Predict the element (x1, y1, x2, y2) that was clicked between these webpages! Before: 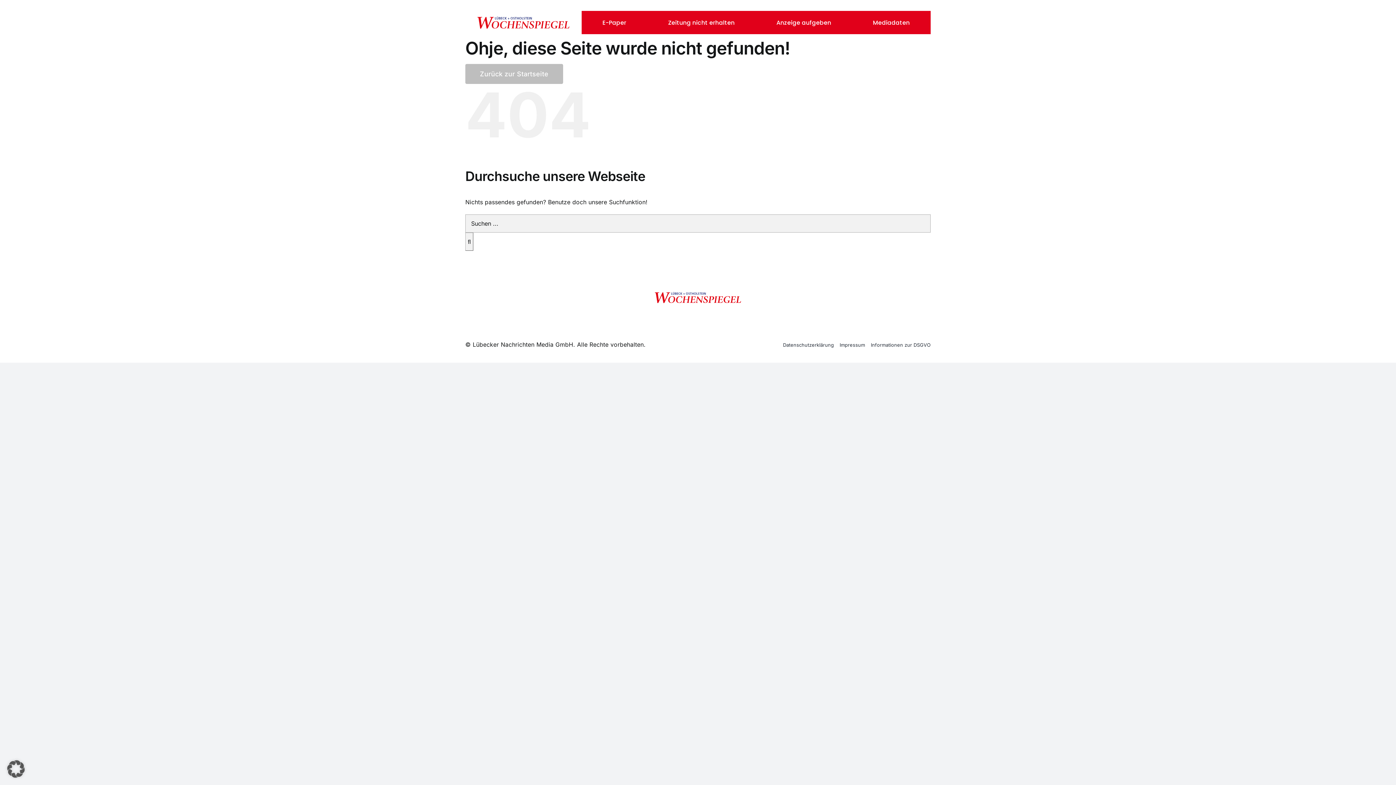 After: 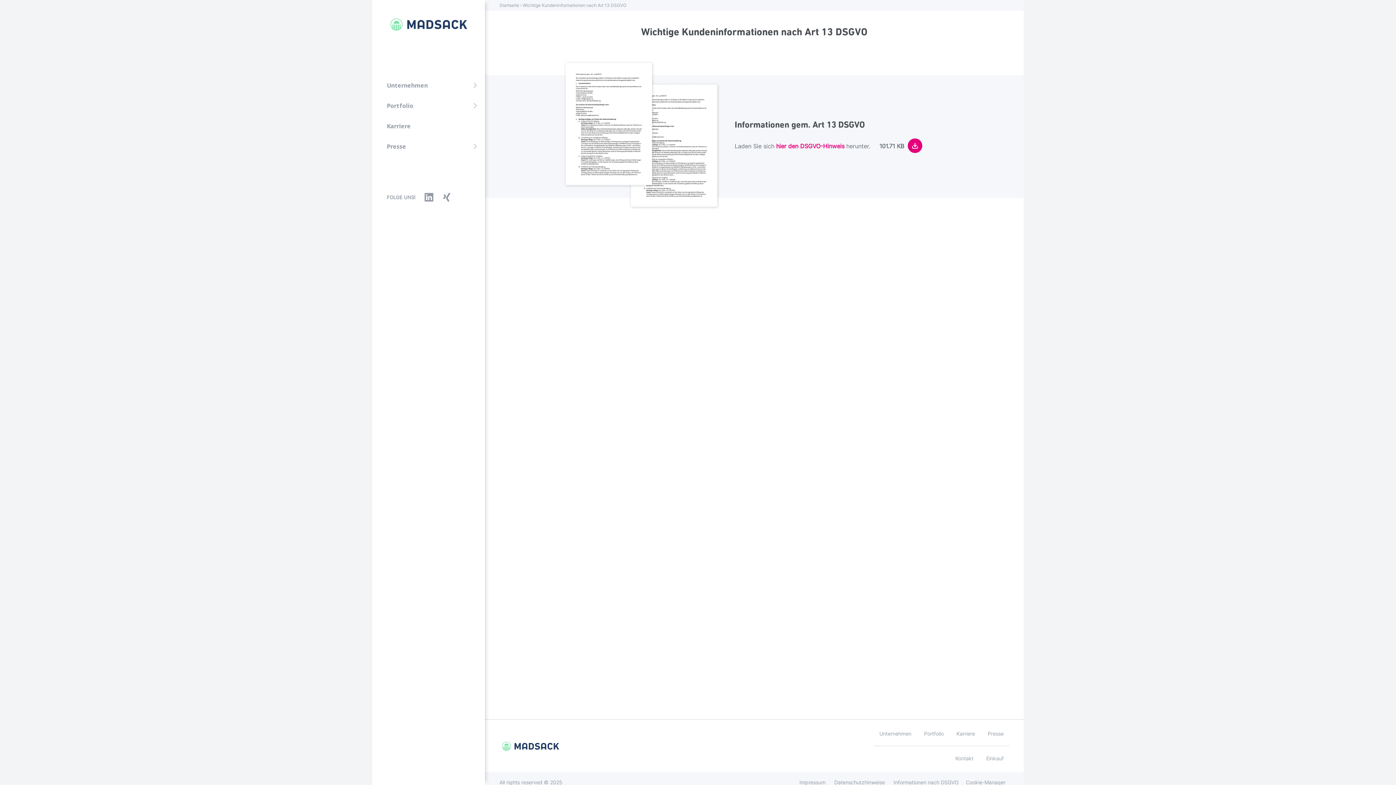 Action: bbox: (871, 335, 930, 354) label: Informationen zur DSGVO